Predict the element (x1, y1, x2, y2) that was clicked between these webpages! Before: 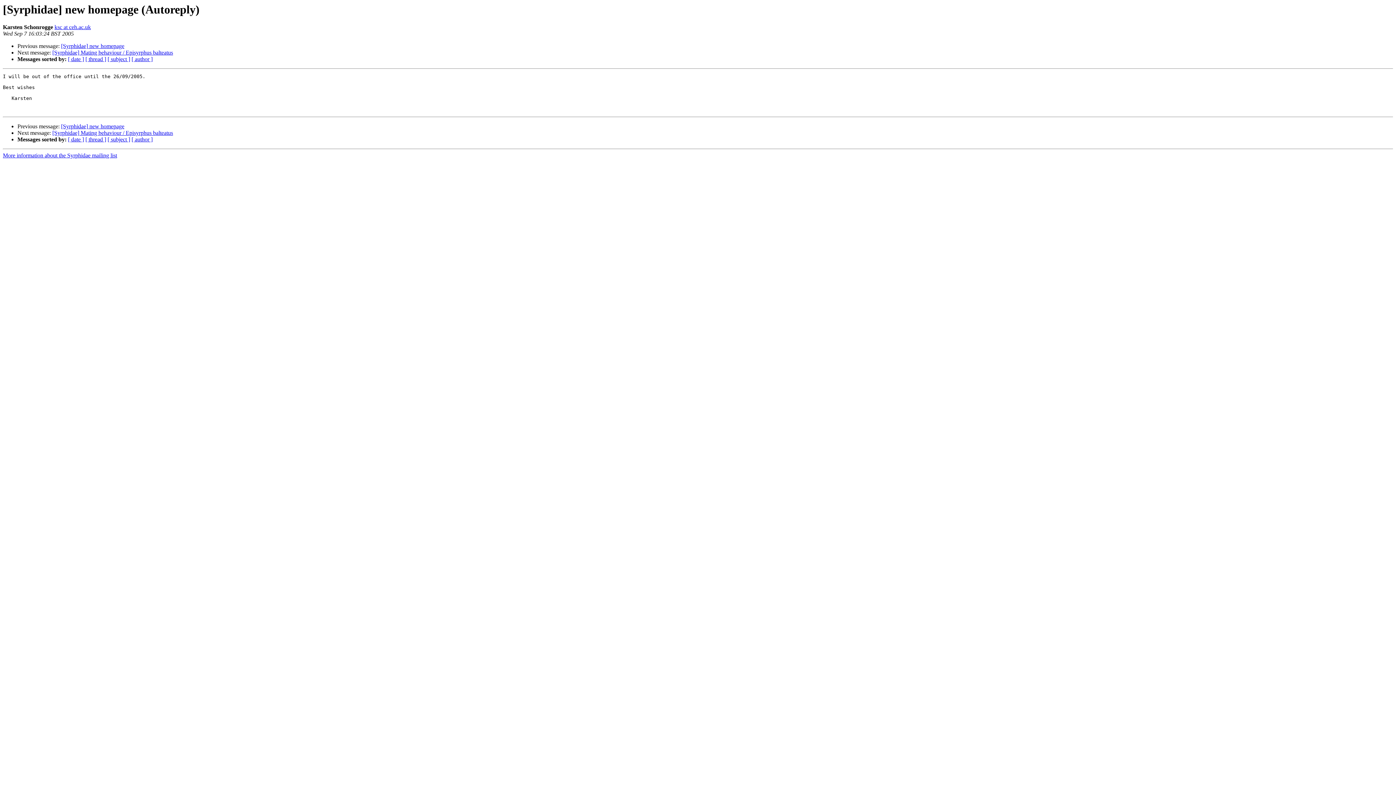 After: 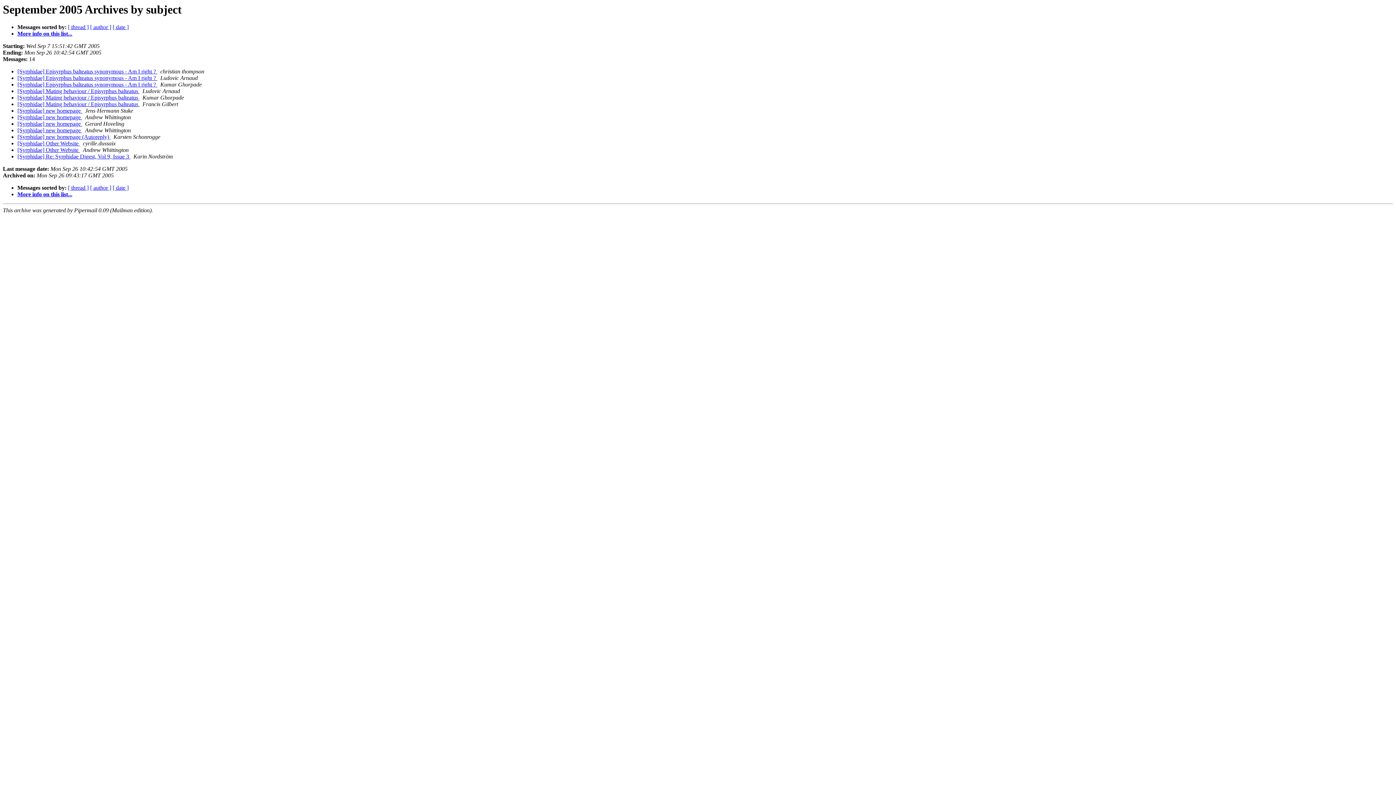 Action: label: [ subject ] bbox: (107, 136, 130, 142)